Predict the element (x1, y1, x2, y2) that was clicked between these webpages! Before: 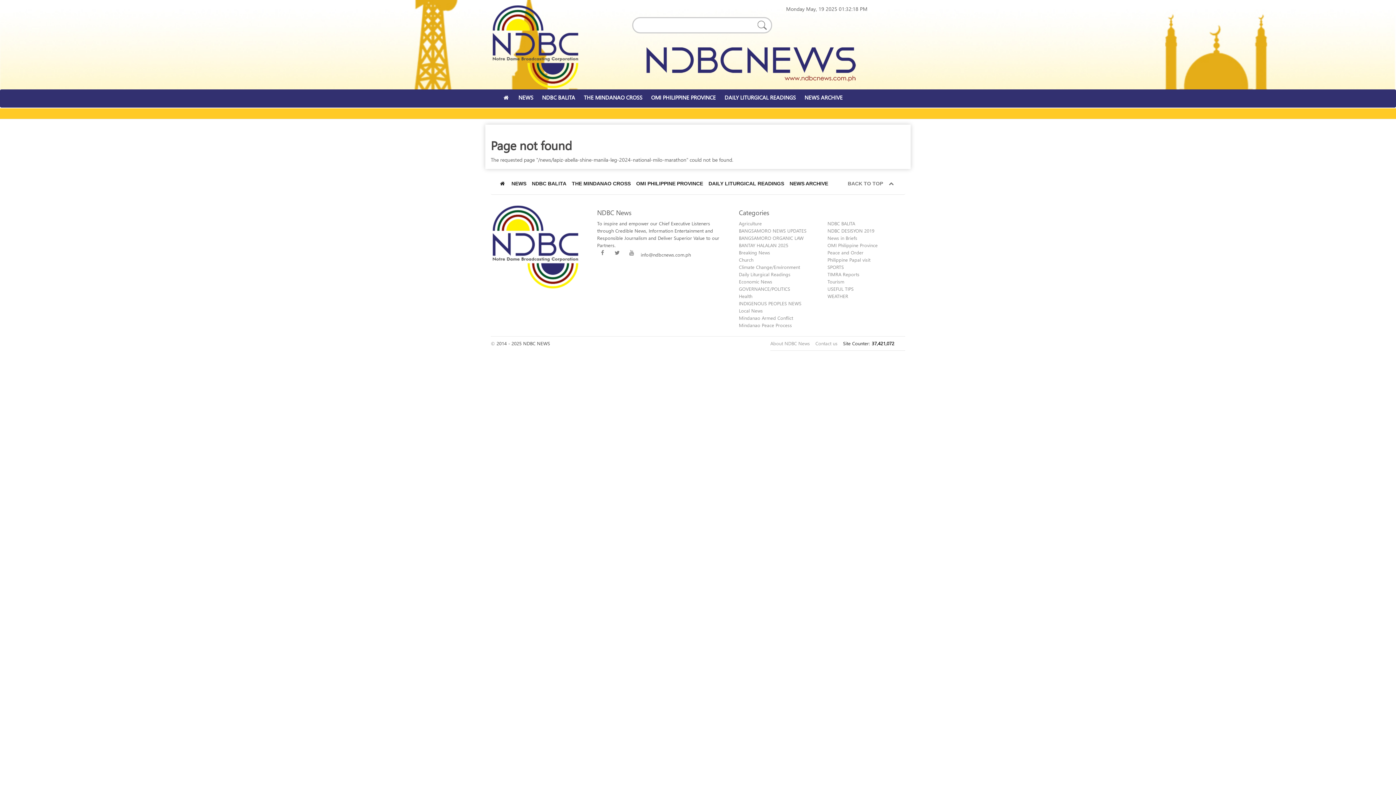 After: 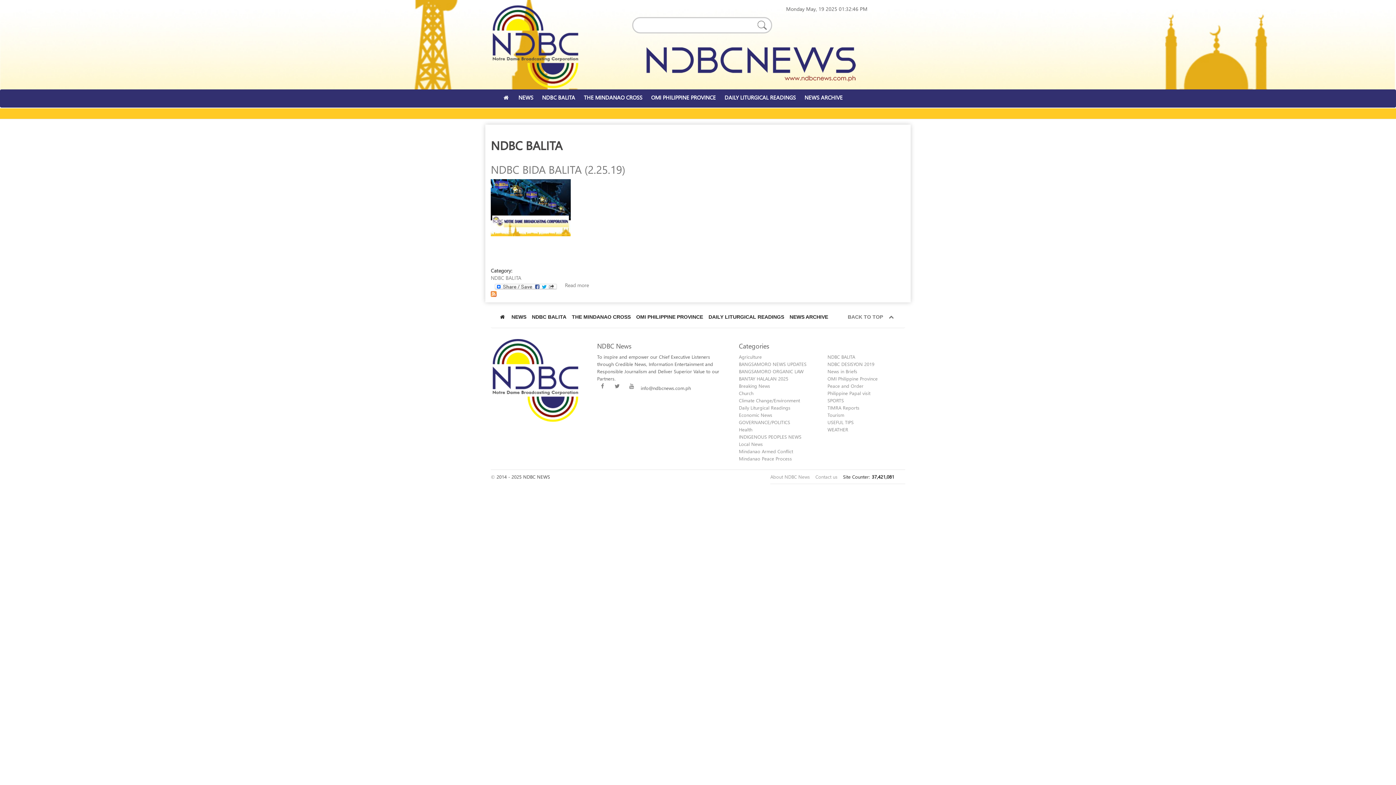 Action: label: NDBC BALITA bbox: (827, 220, 855, 226)